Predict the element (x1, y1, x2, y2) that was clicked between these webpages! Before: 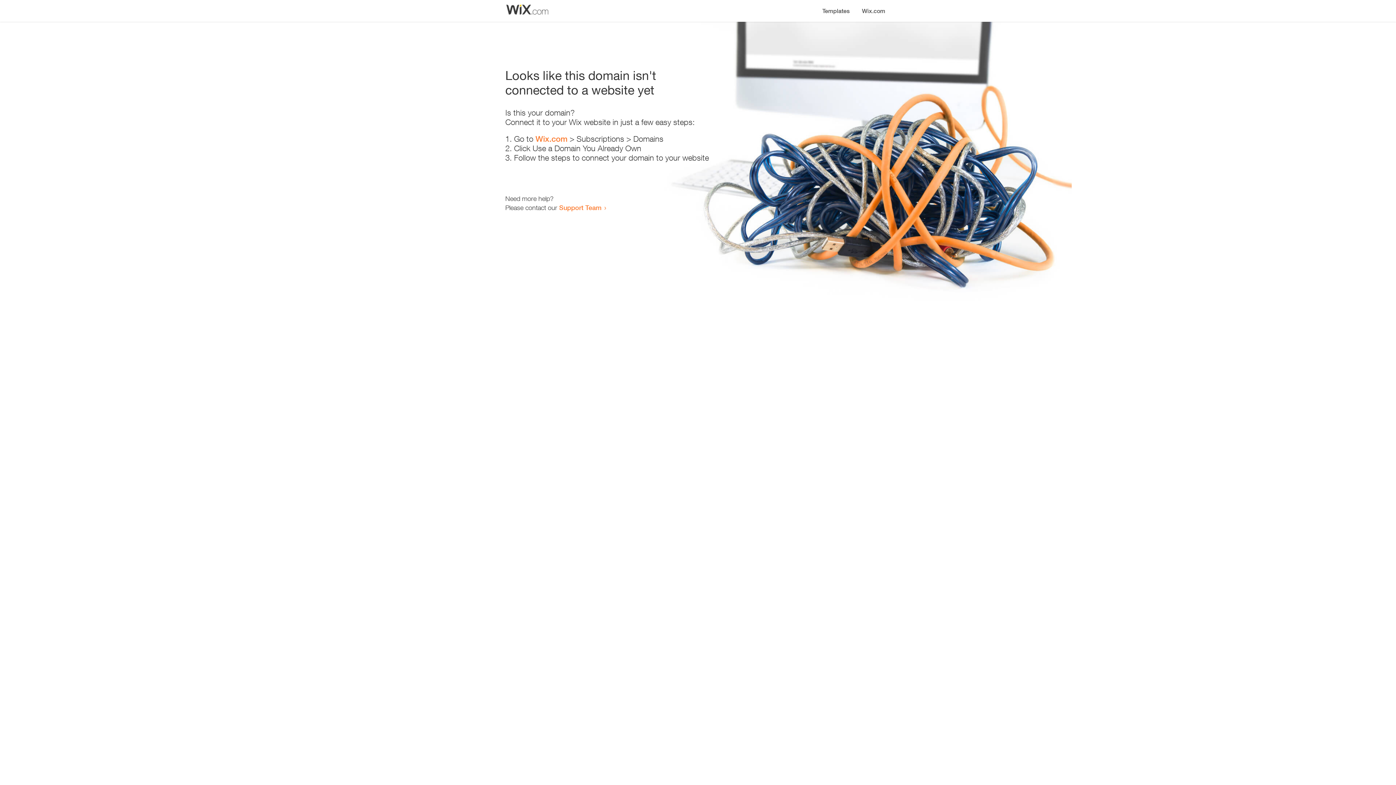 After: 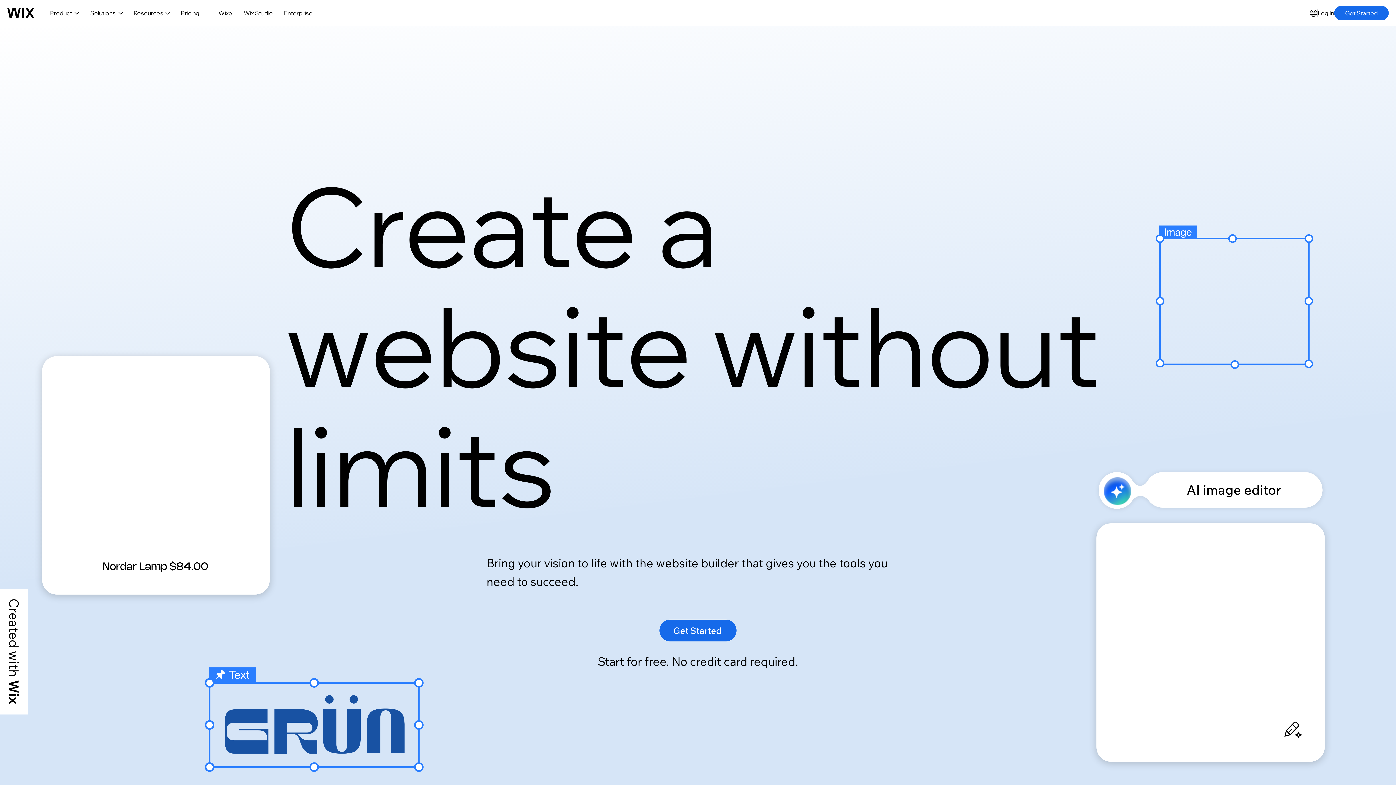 Action: label: Wix.com bbox: (856, 0, 890, 14)